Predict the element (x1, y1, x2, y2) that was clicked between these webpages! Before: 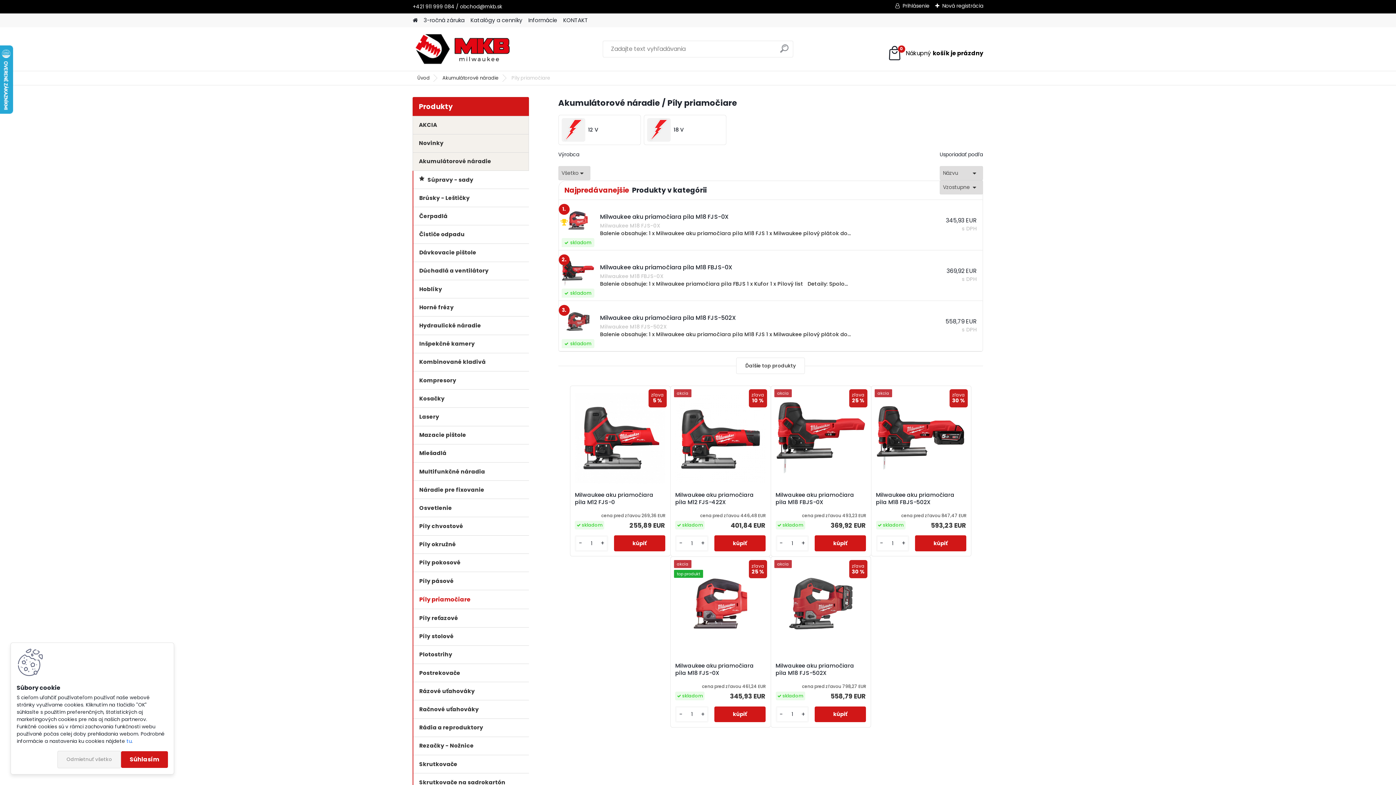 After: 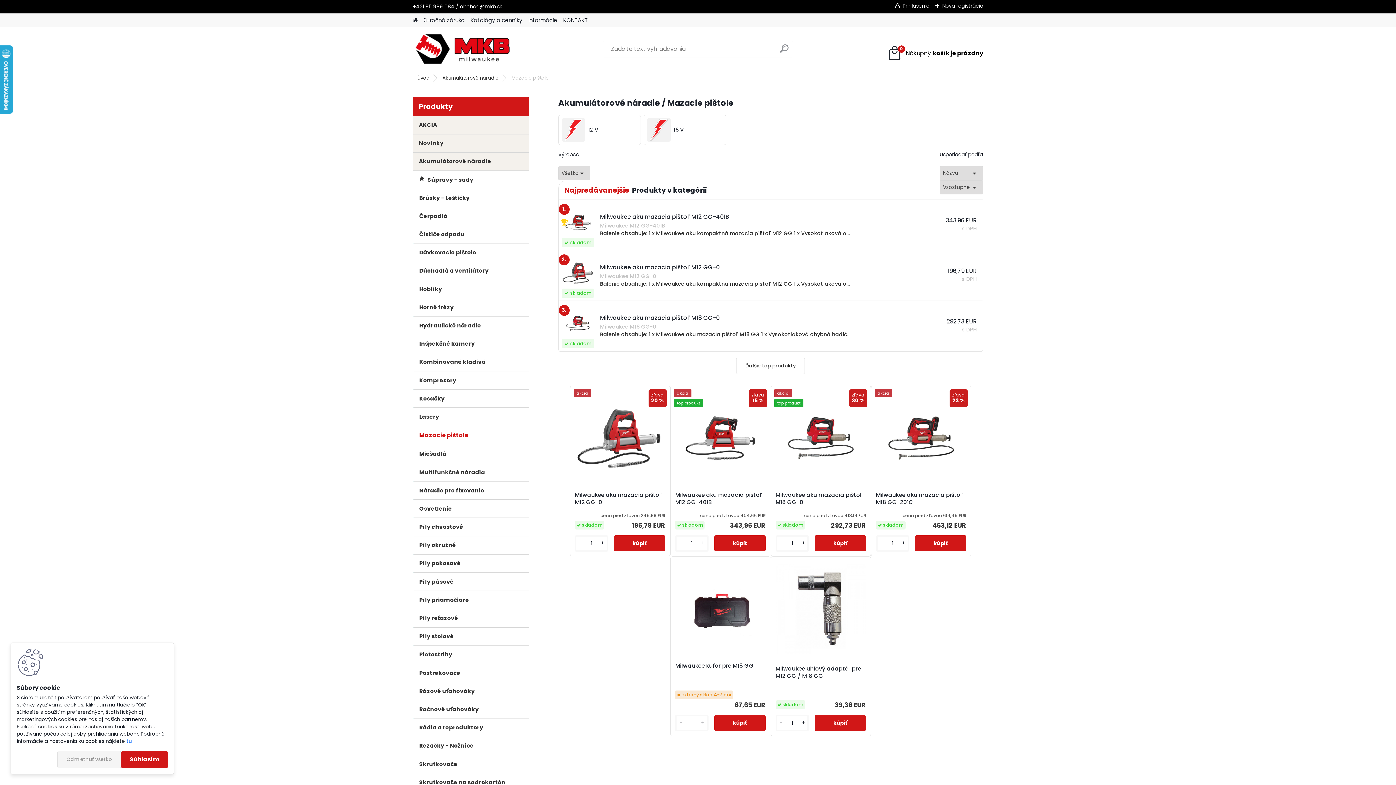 Action: label: Mazacie pištole bbox: (413, 426, 529, 444)